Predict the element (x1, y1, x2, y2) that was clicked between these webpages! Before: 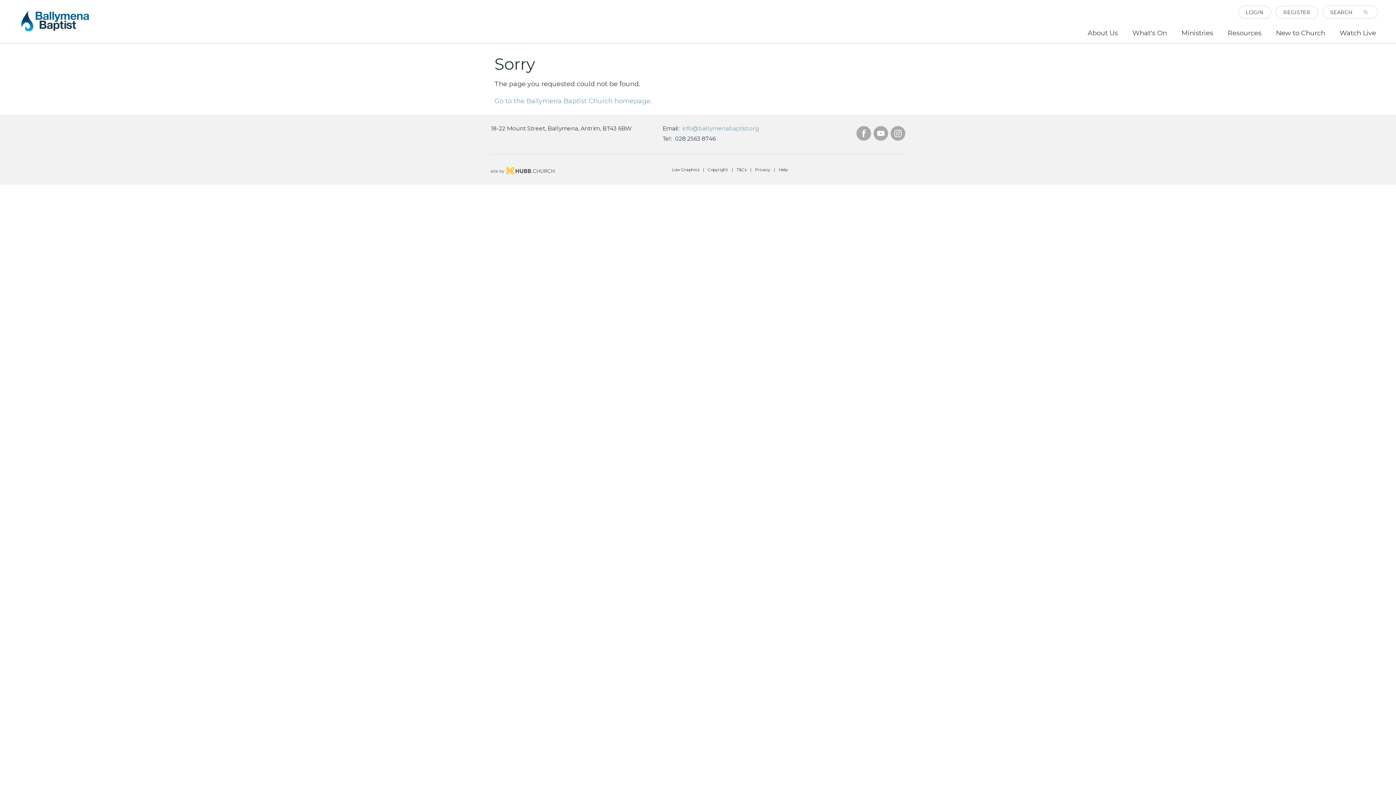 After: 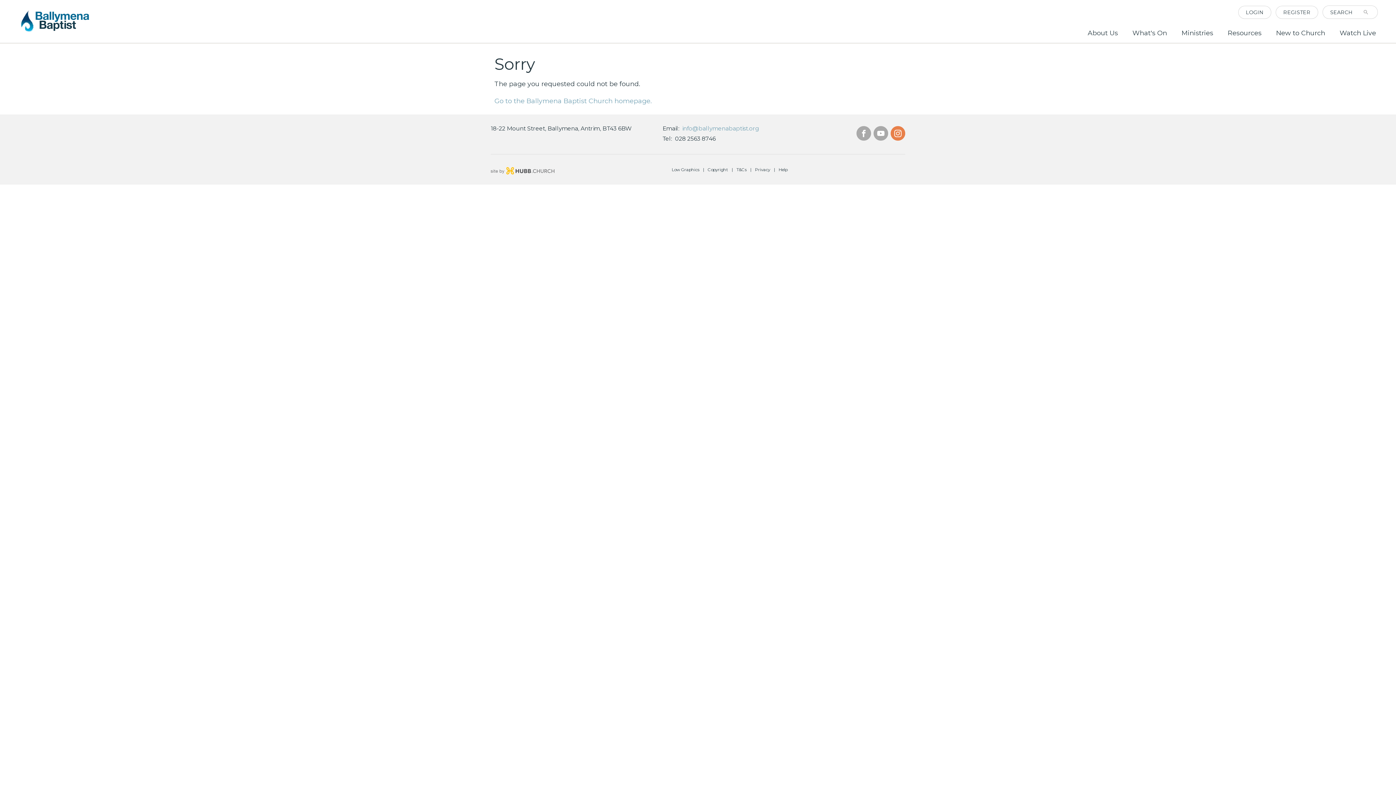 Action: label:   bbox: (889, 129, 905, 140)